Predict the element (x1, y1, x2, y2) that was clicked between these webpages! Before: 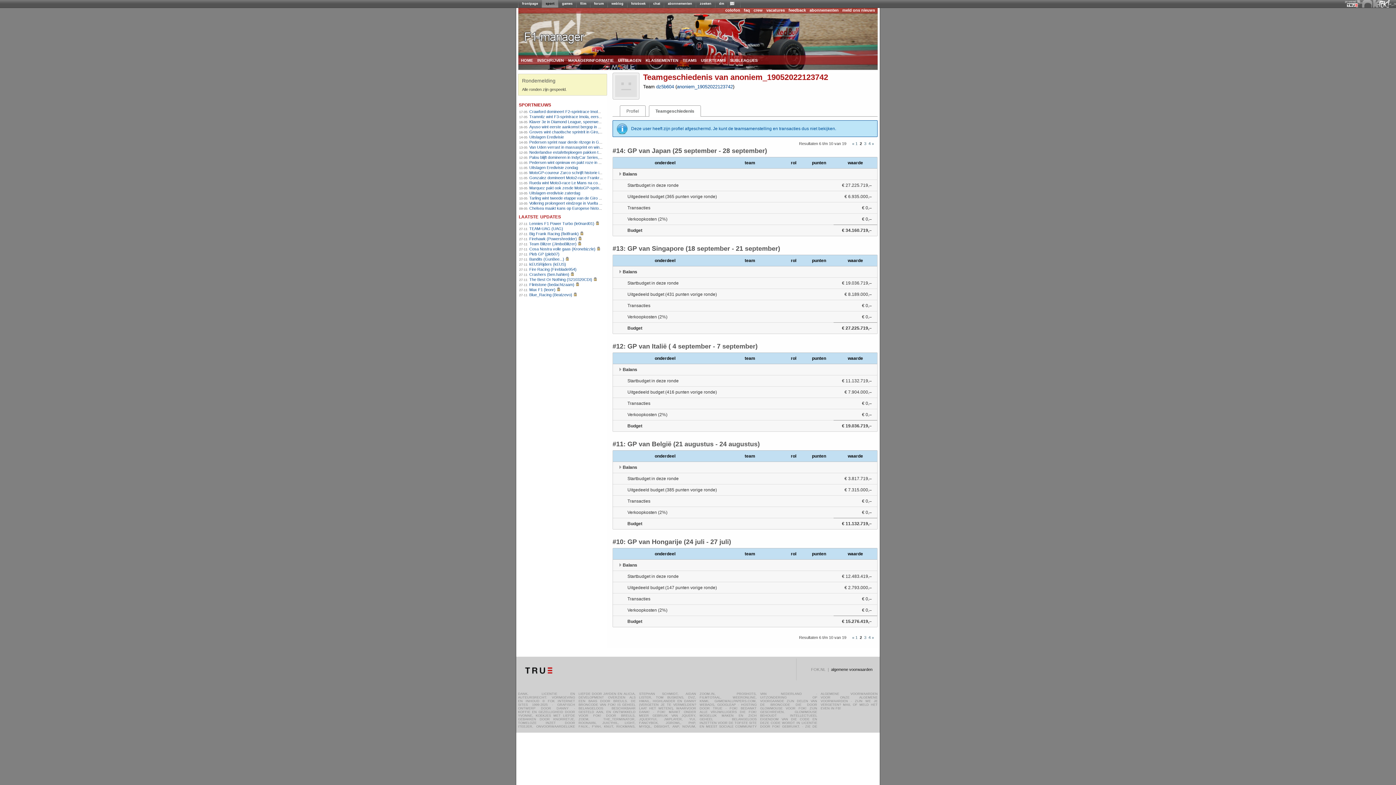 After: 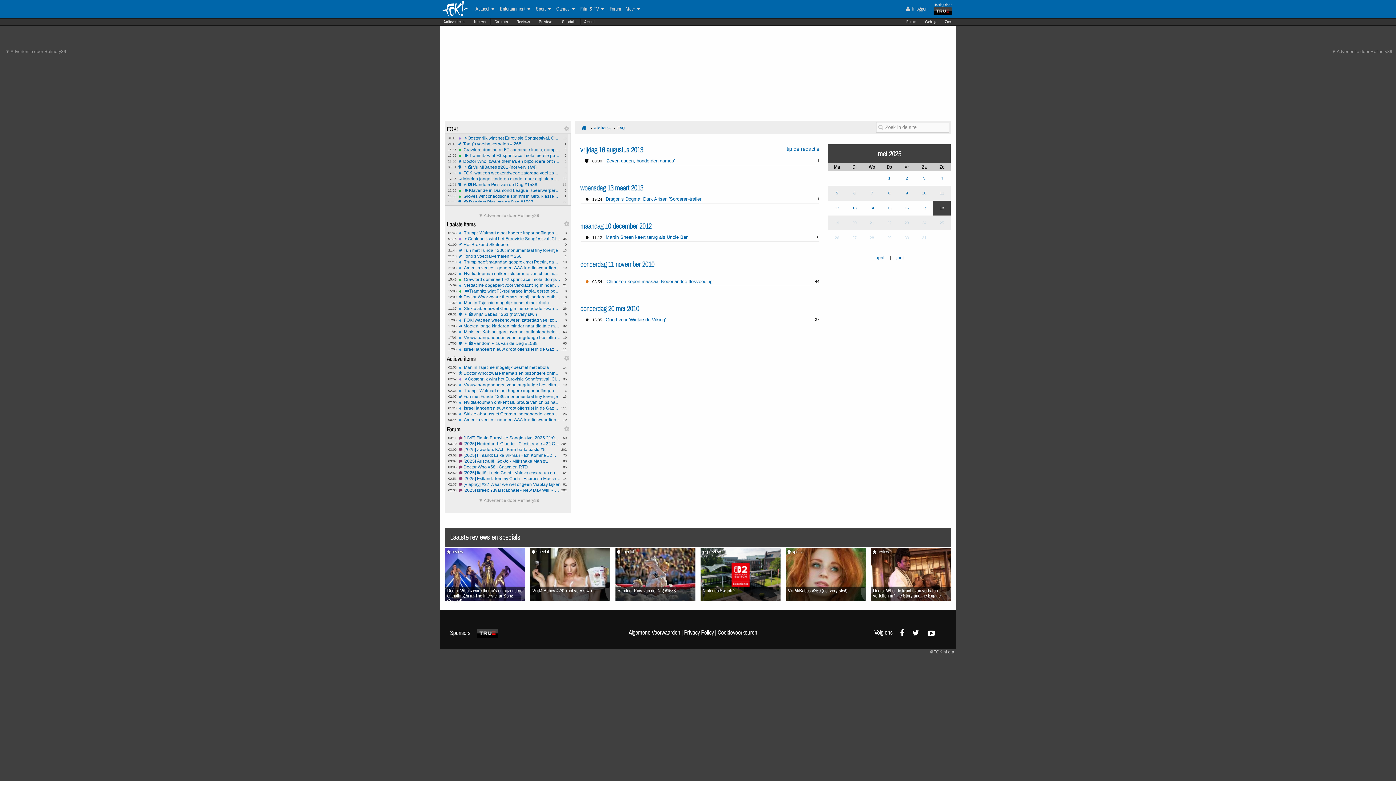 Action: bbox: (744, 8, 750, 12) label: faq